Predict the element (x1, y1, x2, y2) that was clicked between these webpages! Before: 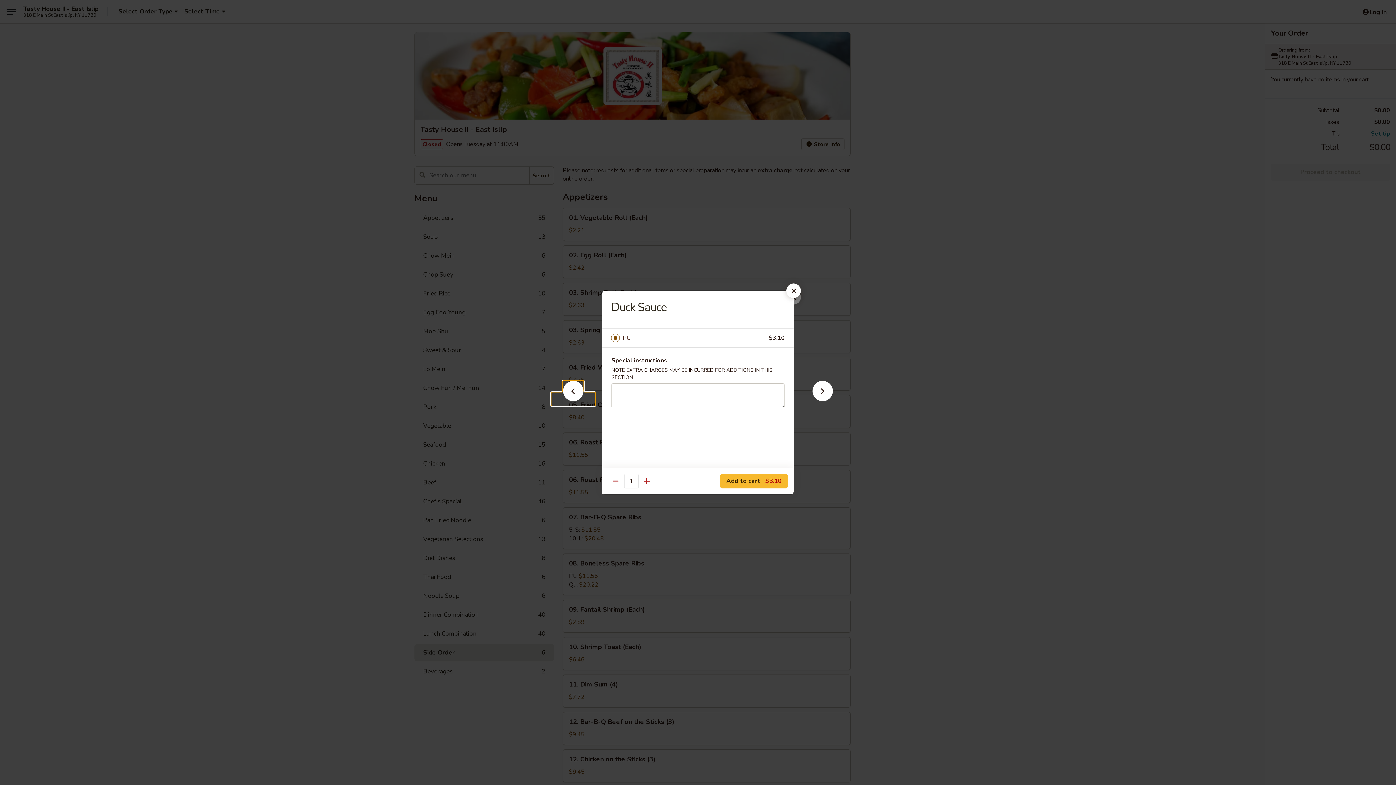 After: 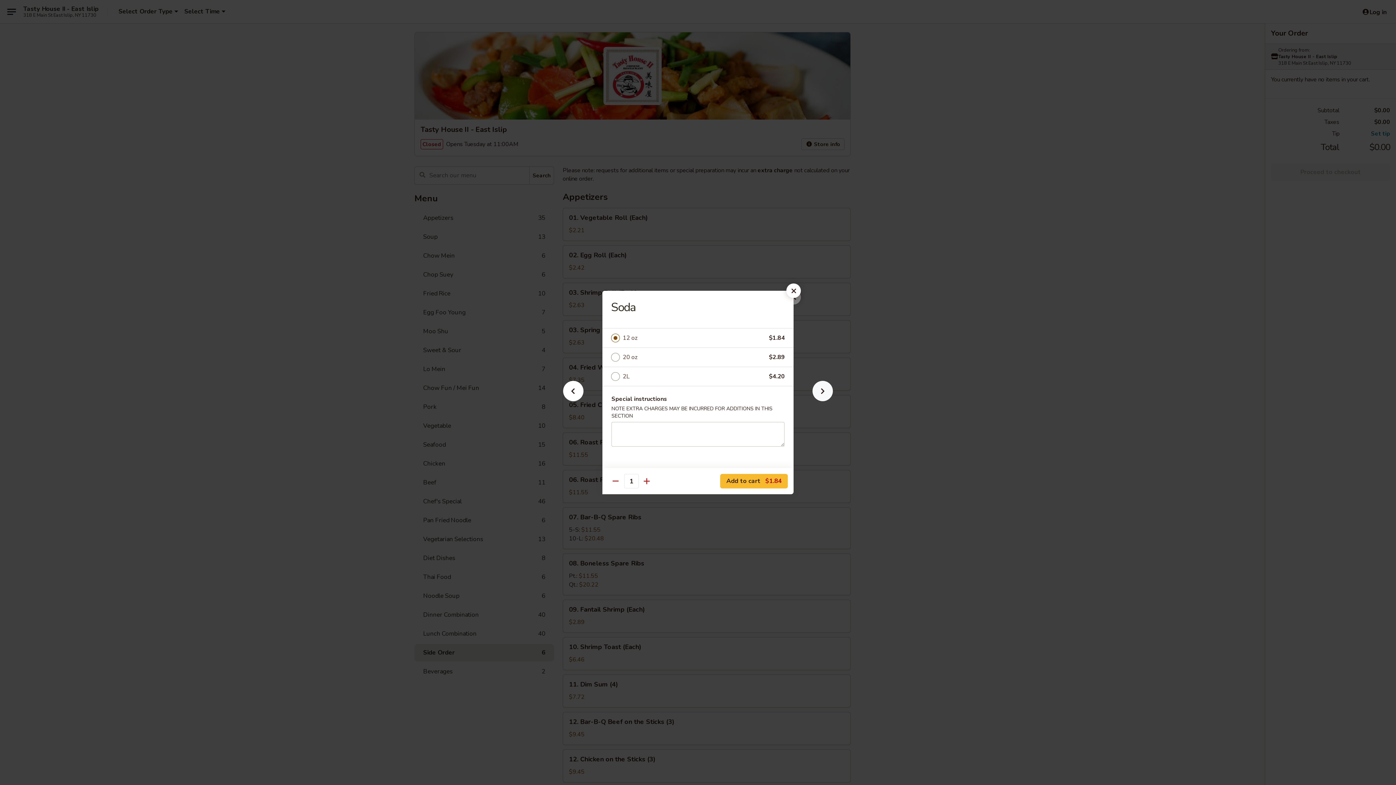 Action: bbox: (801, 392, 844, 405)